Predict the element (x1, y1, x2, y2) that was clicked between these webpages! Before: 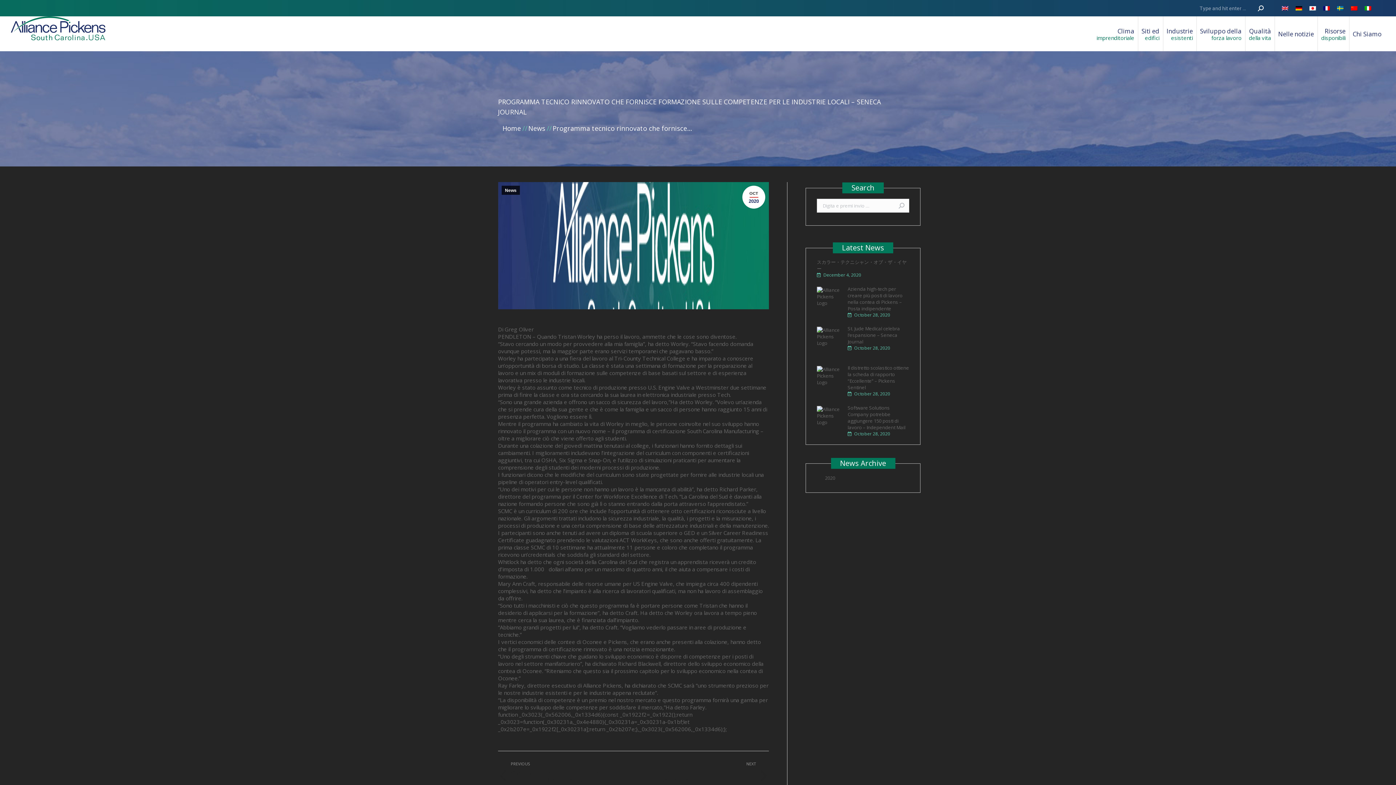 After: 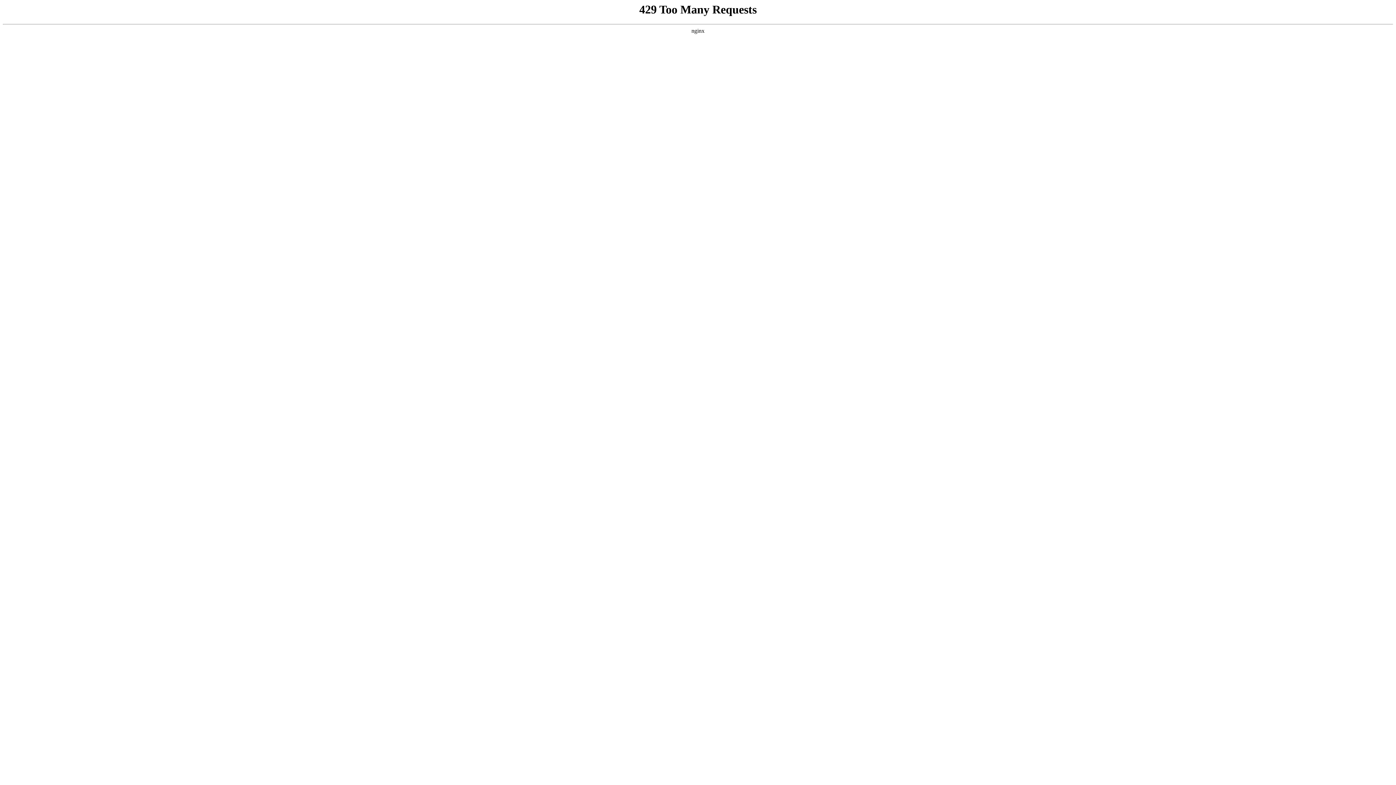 Action: bbox: (1138, 16, 1163, 51) label: Siti ed
edifici